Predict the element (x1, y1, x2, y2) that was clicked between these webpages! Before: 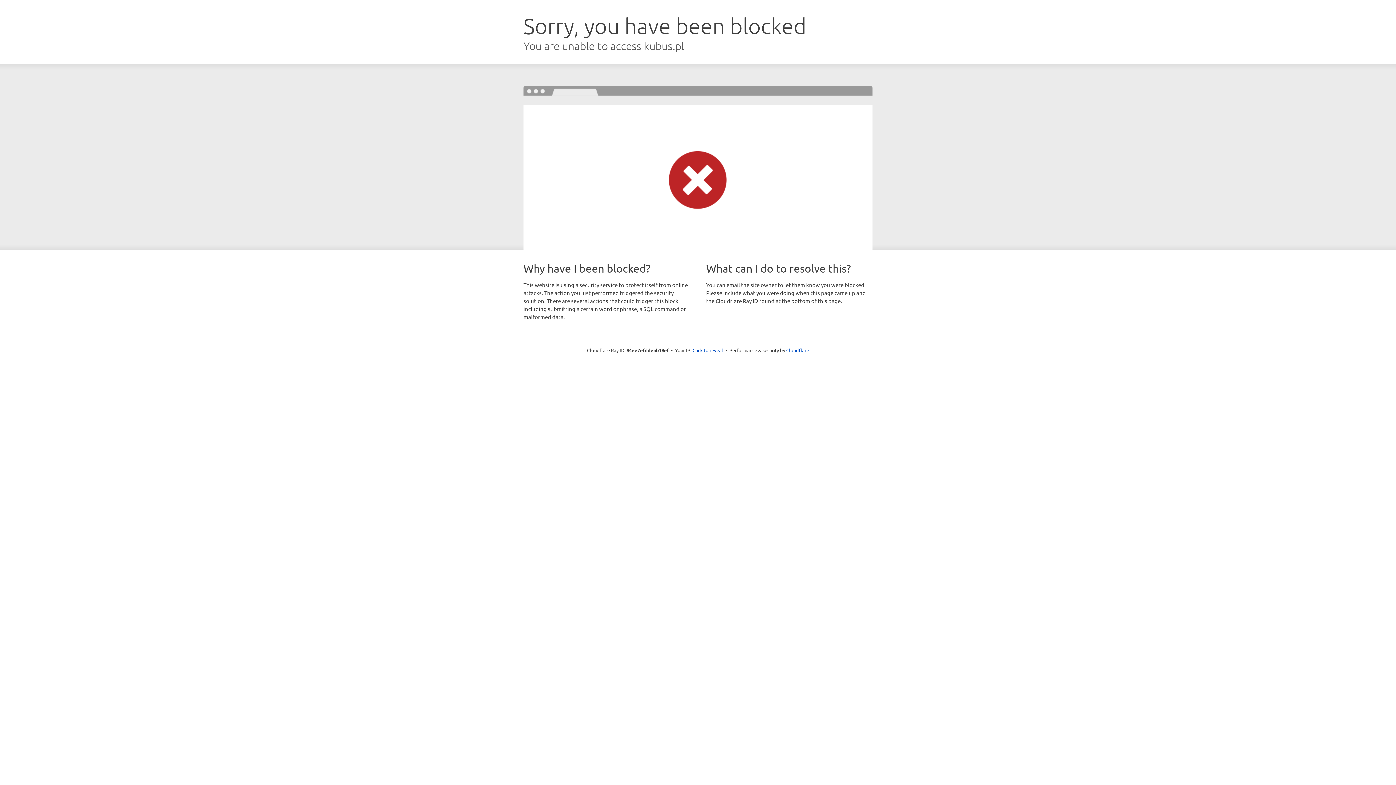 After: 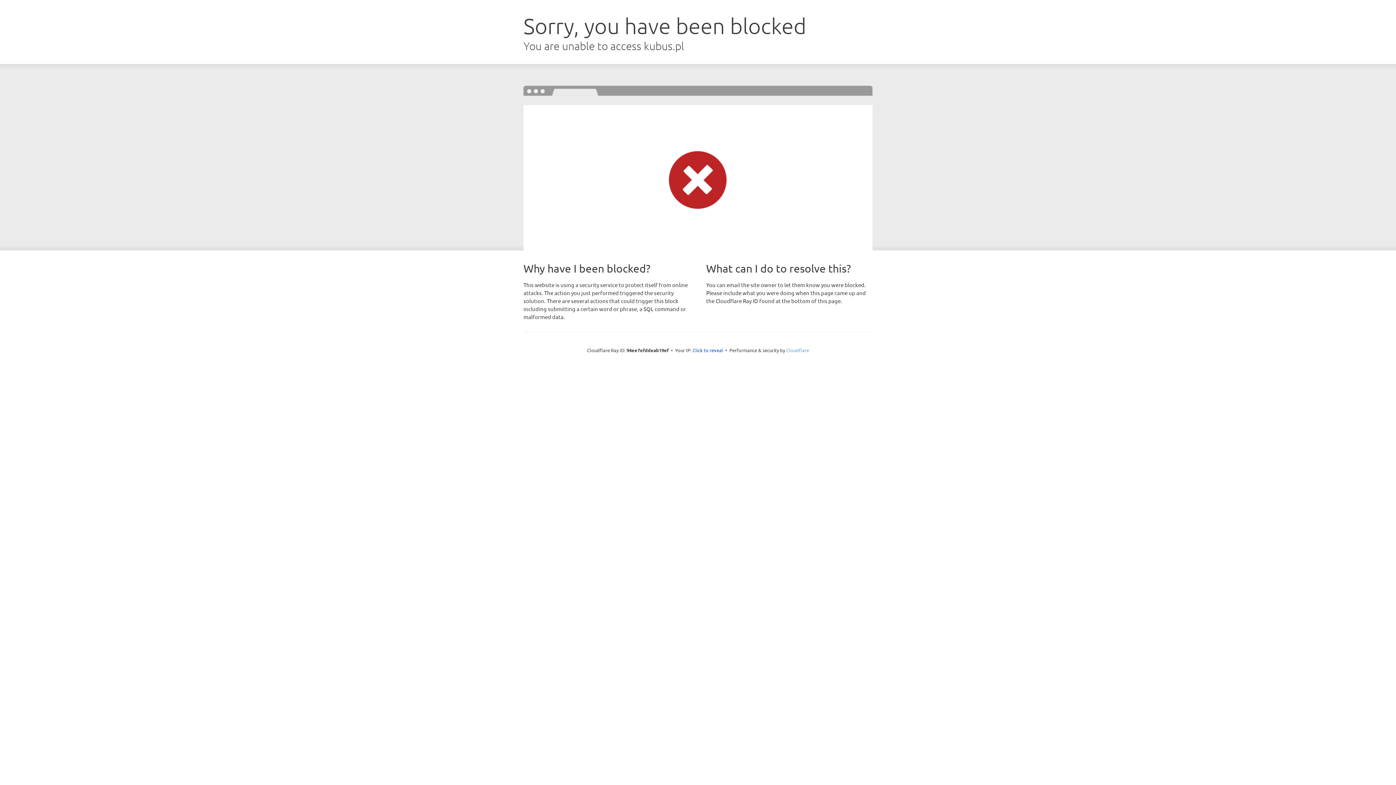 Action: label: Cloudflare bbox: (786, 347, 809, 353)